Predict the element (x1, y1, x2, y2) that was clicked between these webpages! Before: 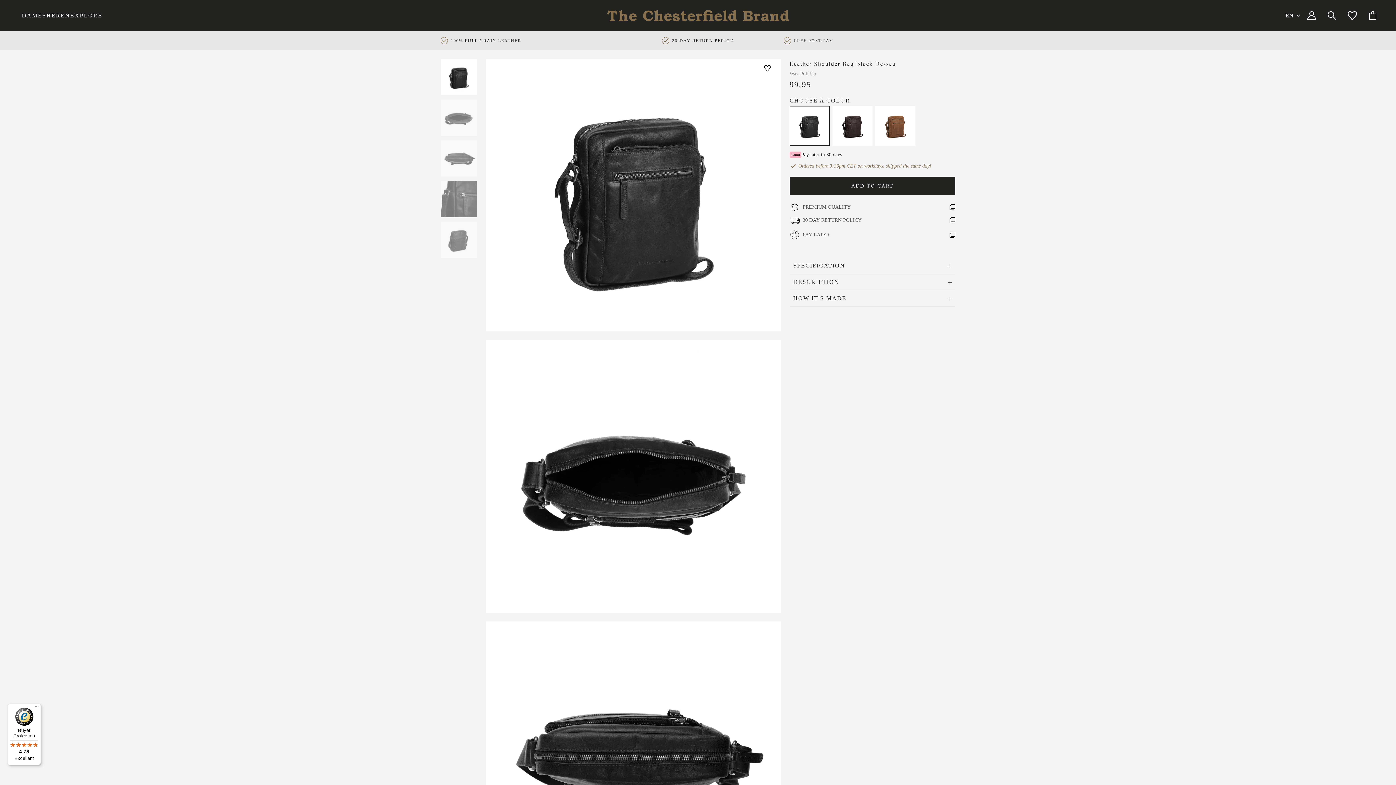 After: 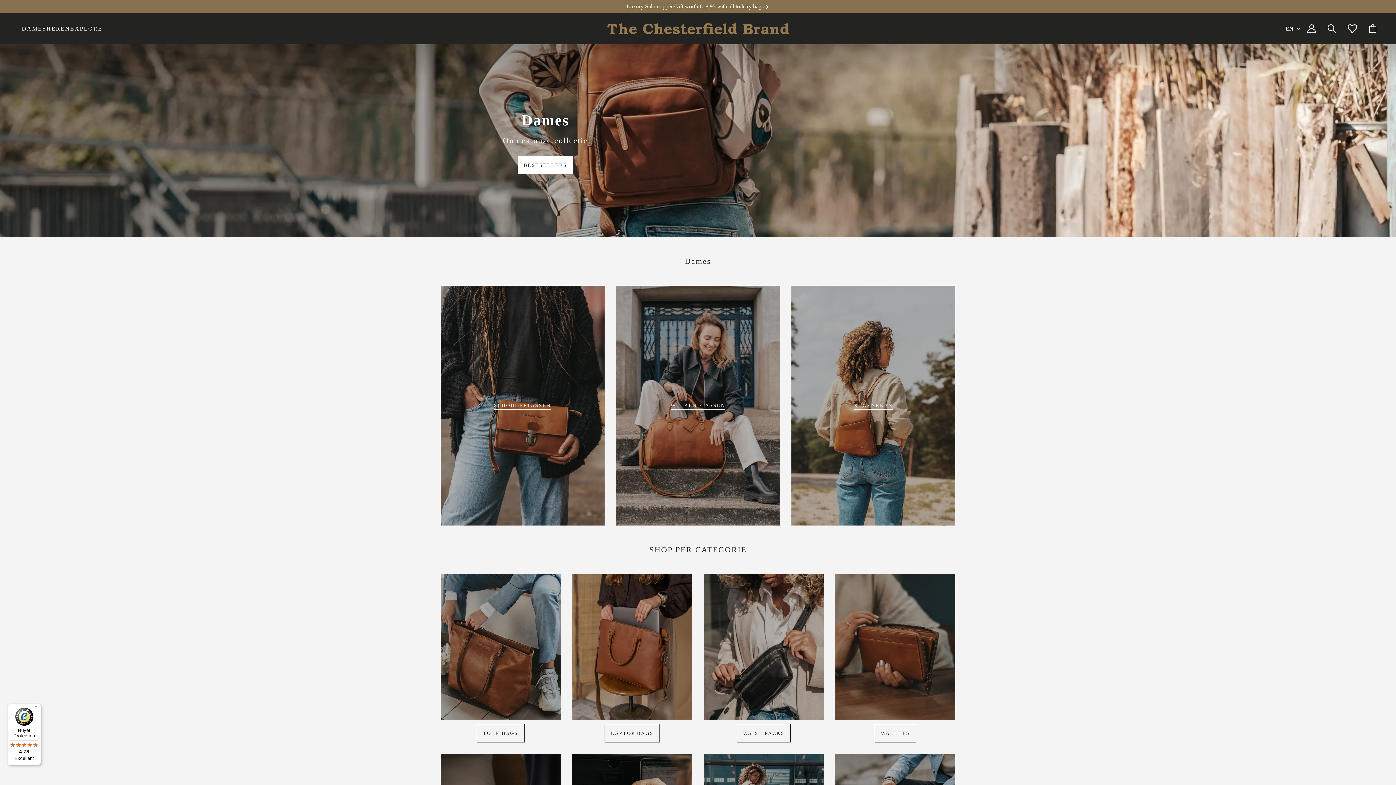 Action: label: DAMES bbox: (21, 0, 46, 31)